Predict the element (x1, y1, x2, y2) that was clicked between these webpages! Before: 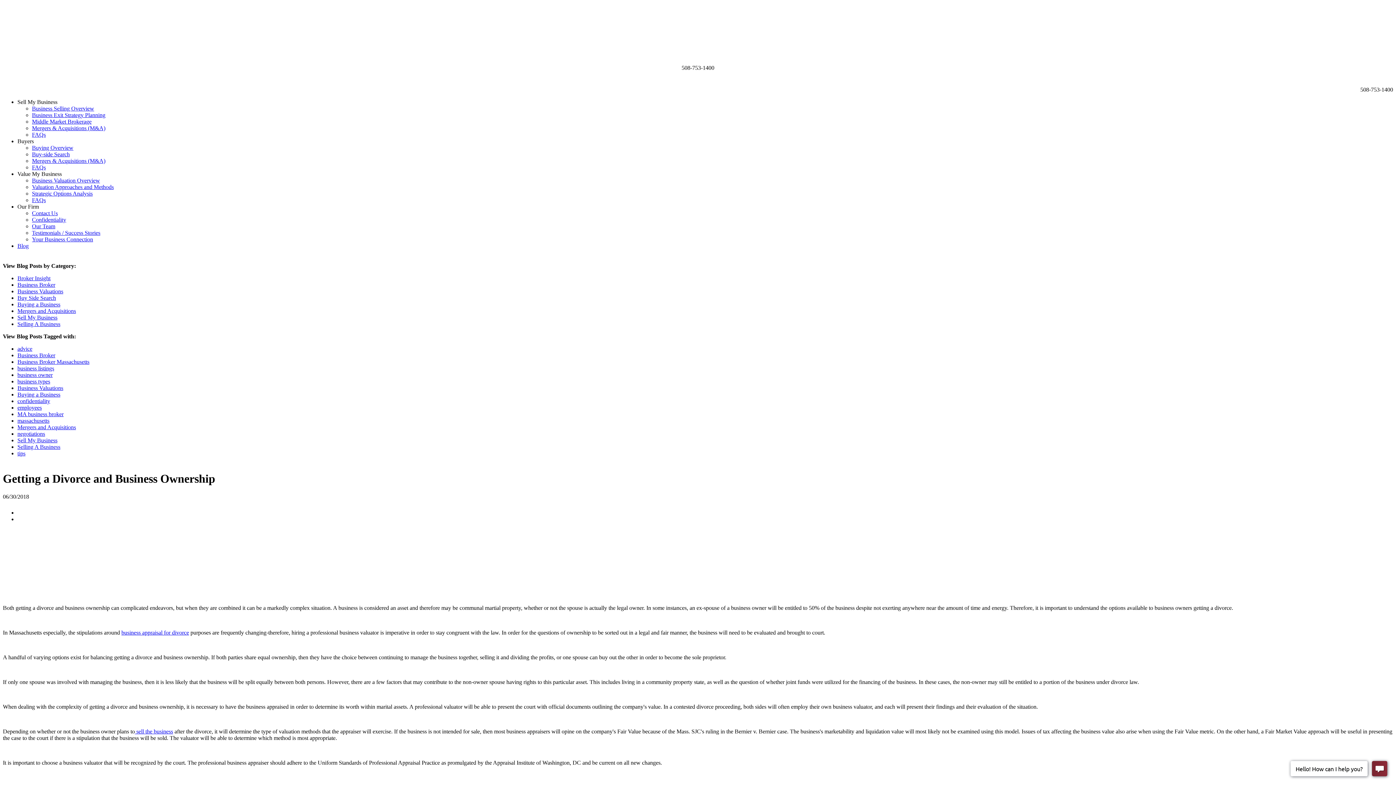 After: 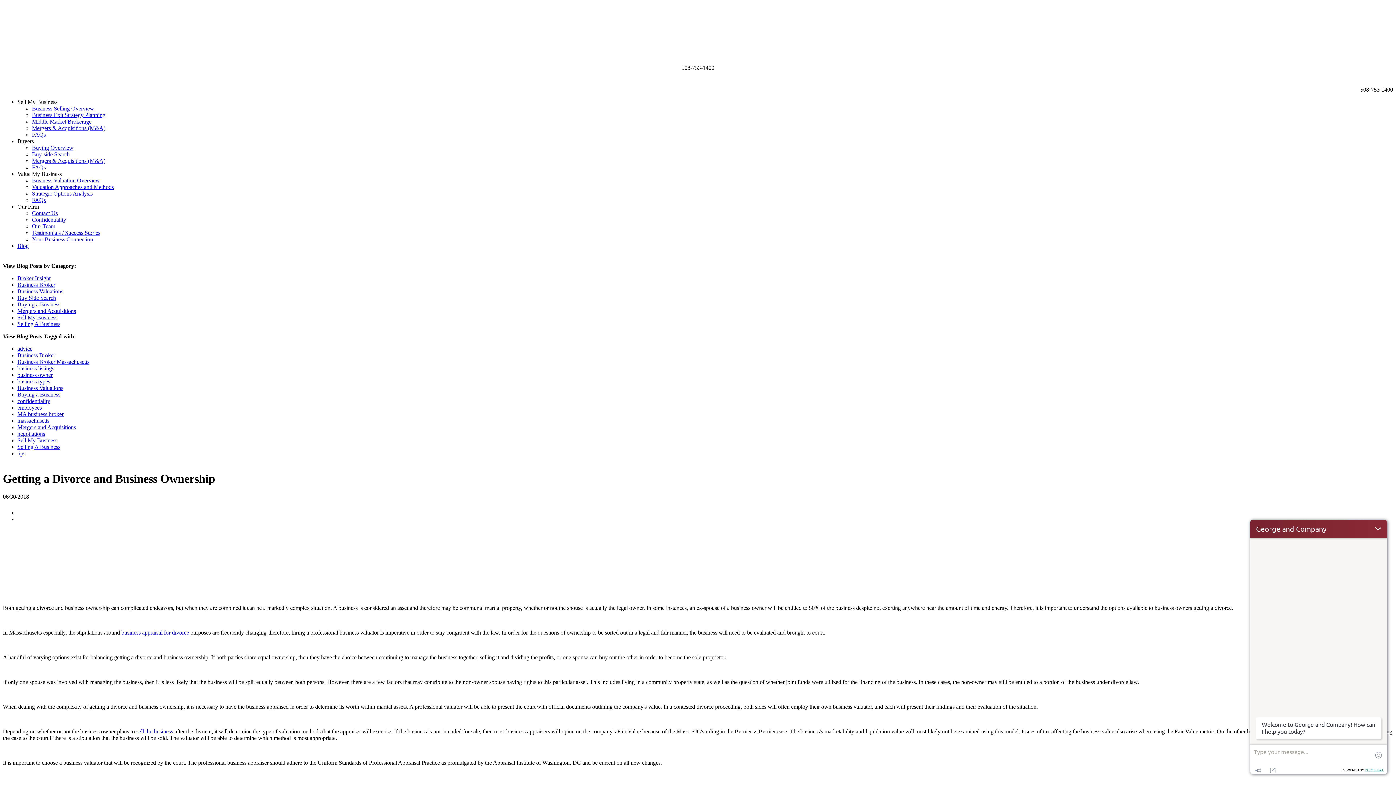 Action: label: Sell My Business bbox: (17, 98, 57, 105)